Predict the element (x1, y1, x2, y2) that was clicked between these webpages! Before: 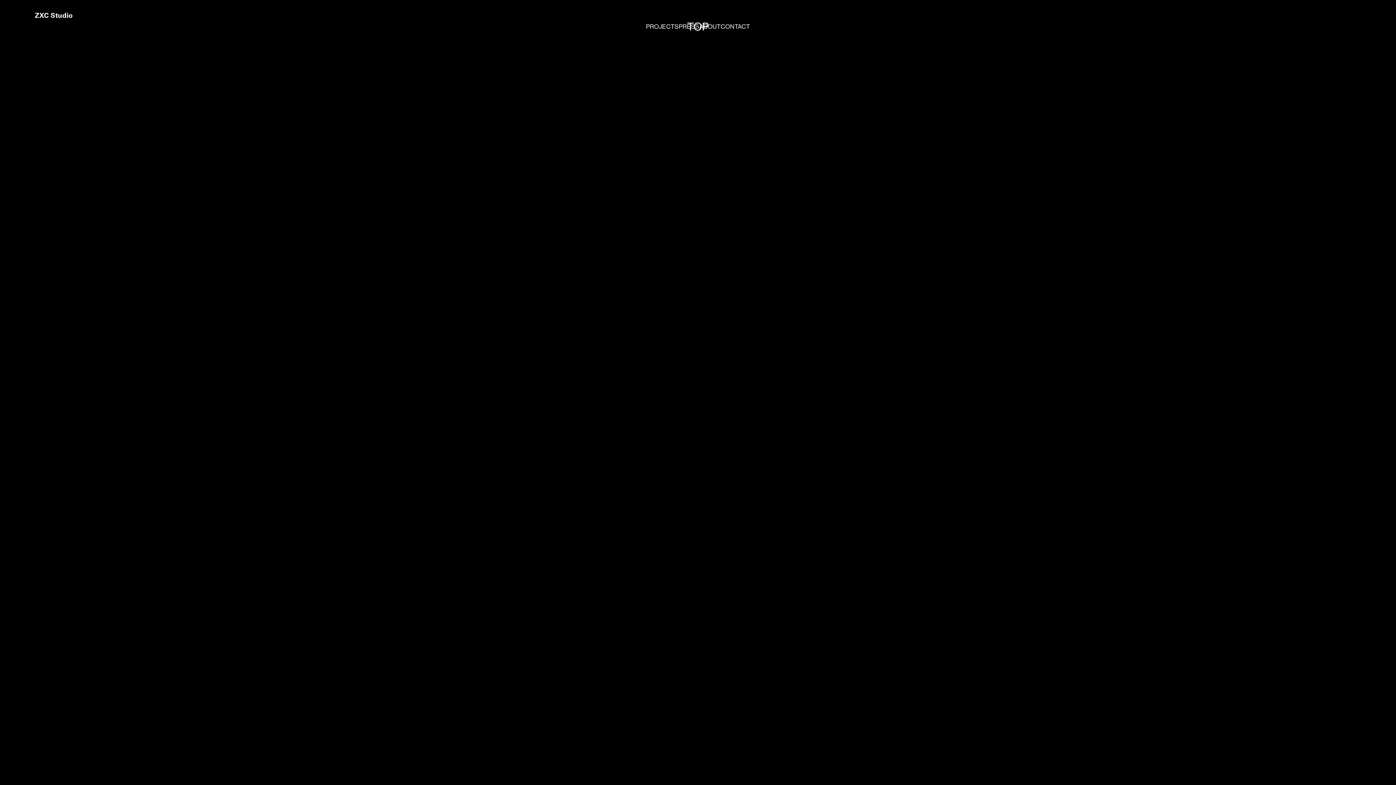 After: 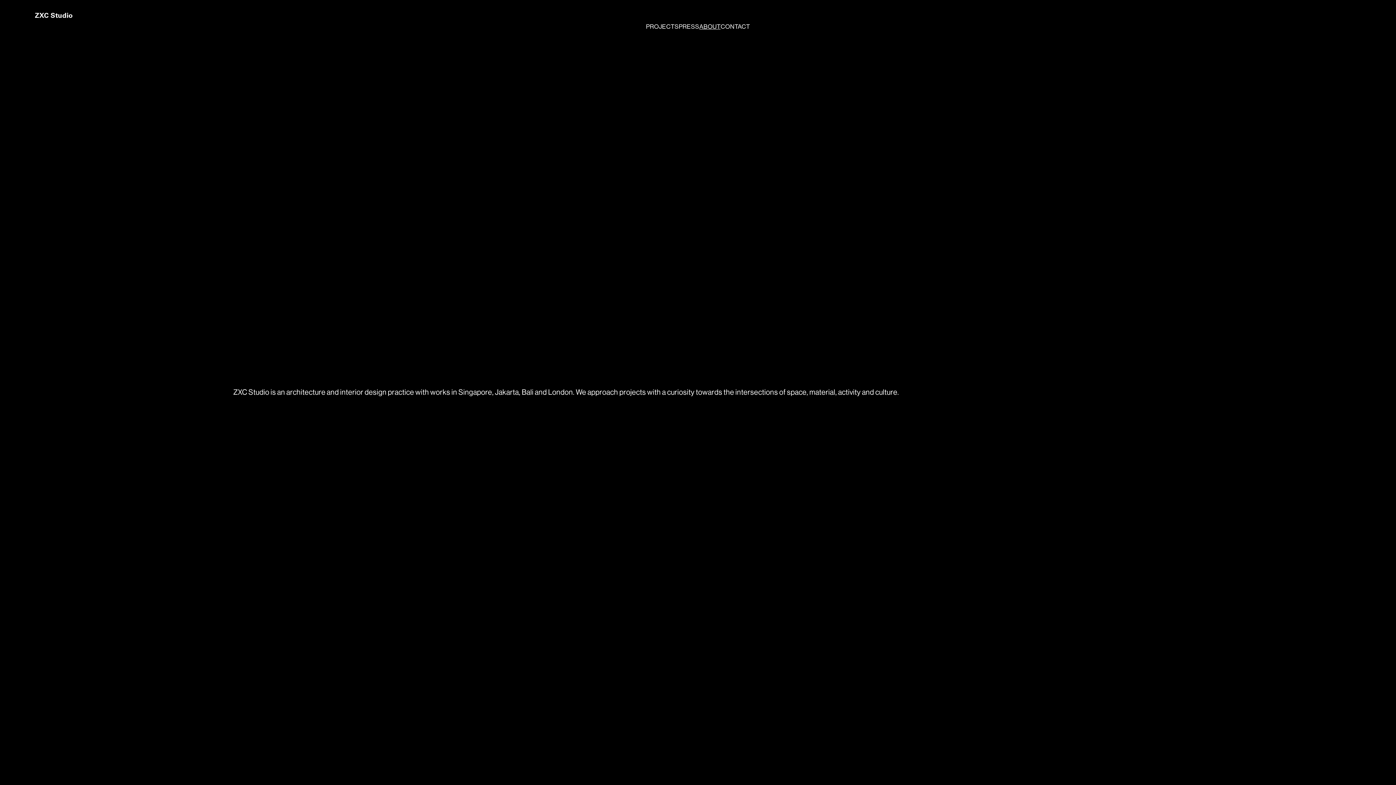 Action: bbox: (699, 22, 720, 30) label: ABOUT